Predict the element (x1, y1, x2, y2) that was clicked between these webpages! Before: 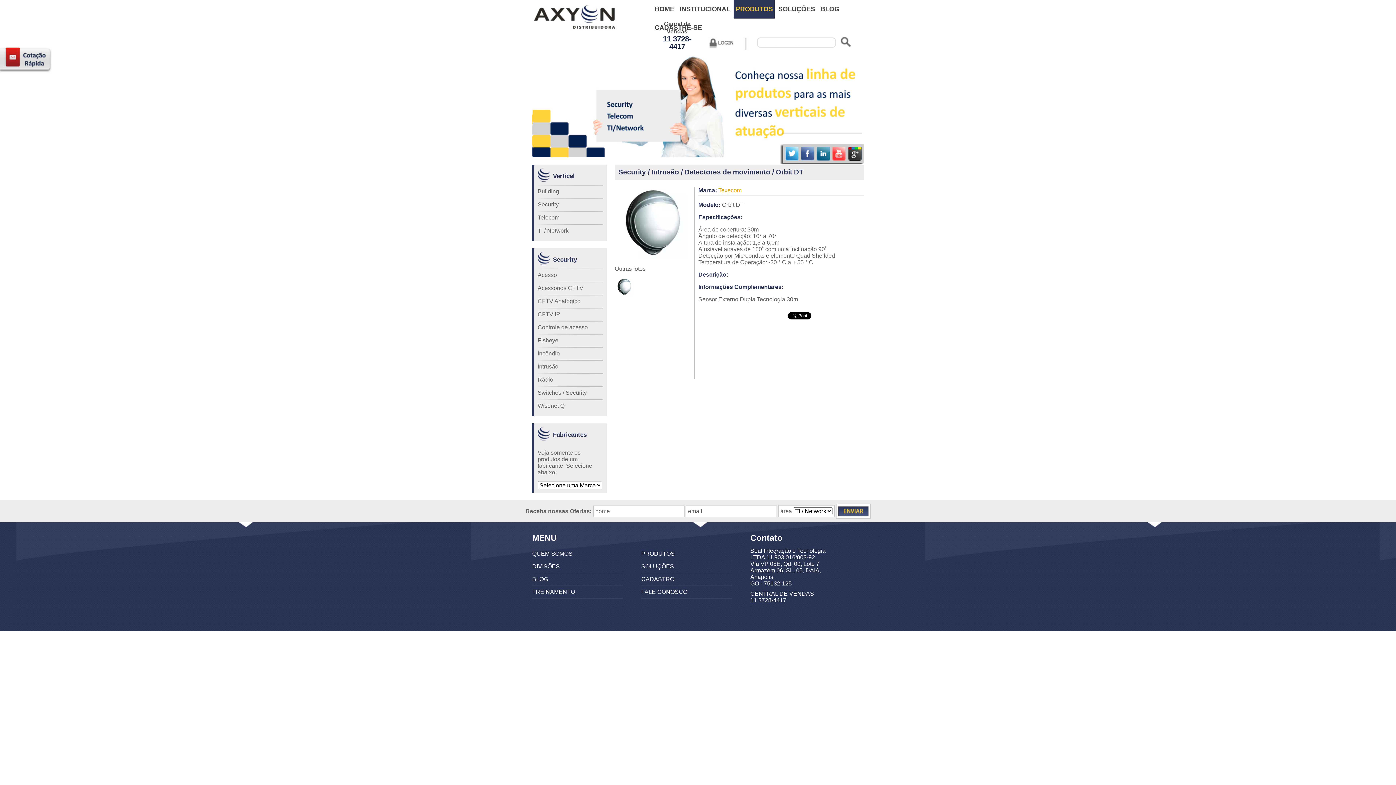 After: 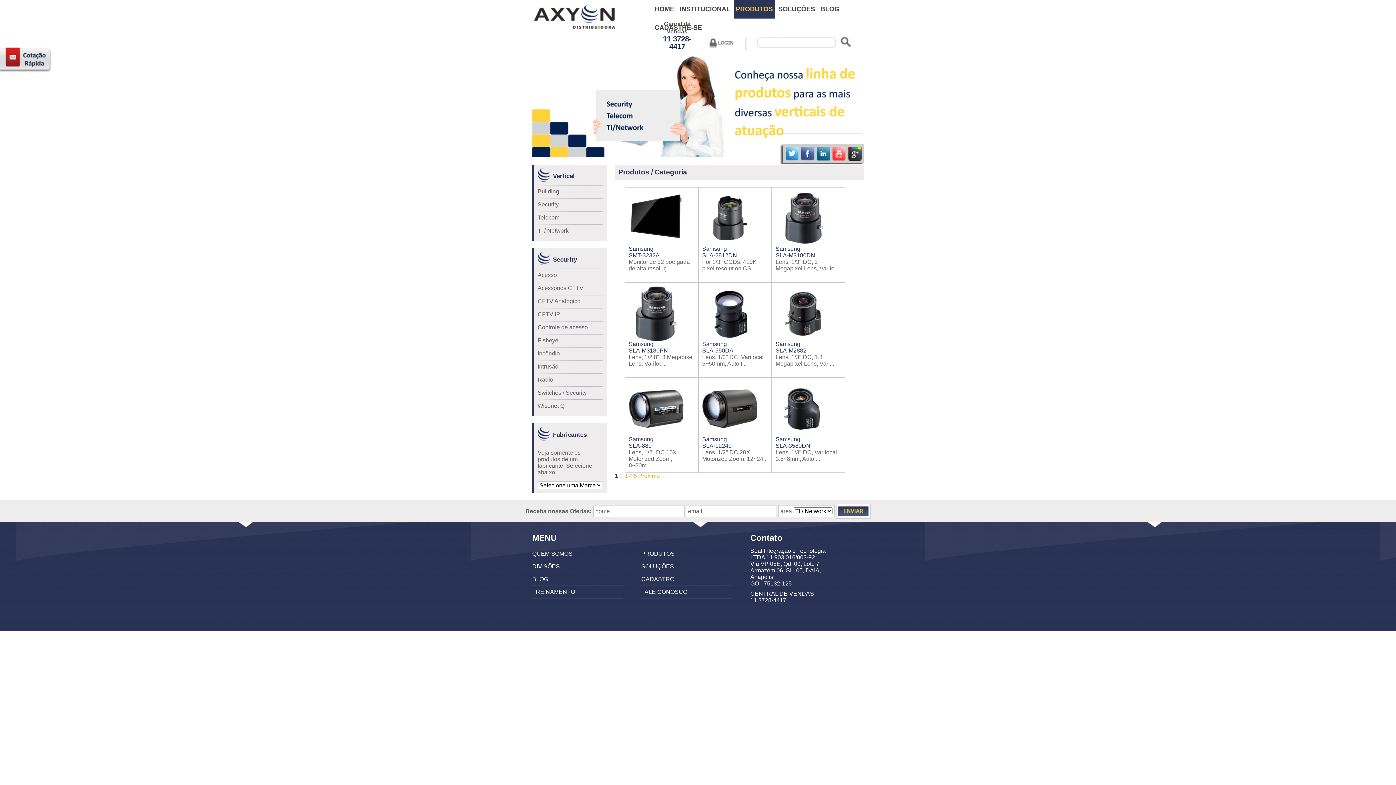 Action: bbox: (537, 281, 603, 294) label: Acessórios CFTV